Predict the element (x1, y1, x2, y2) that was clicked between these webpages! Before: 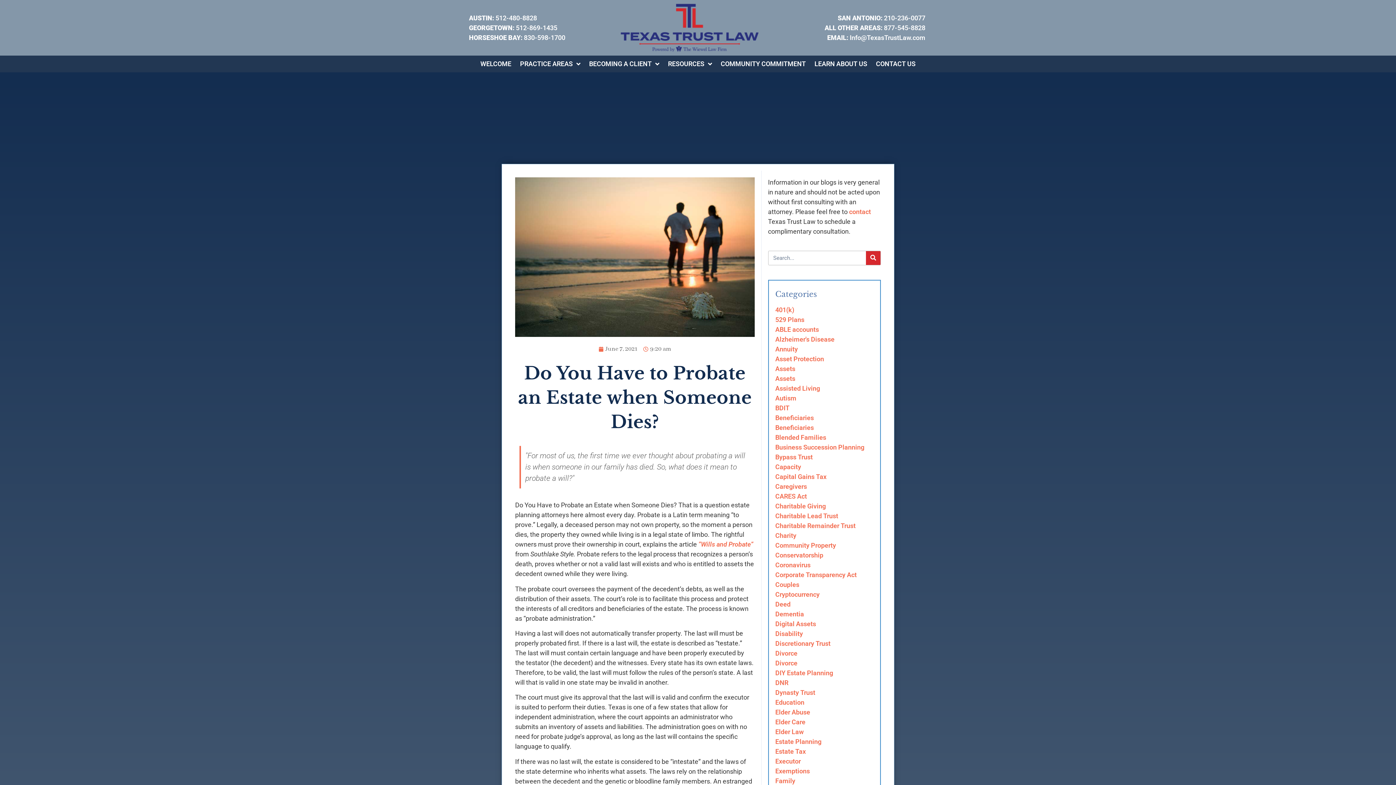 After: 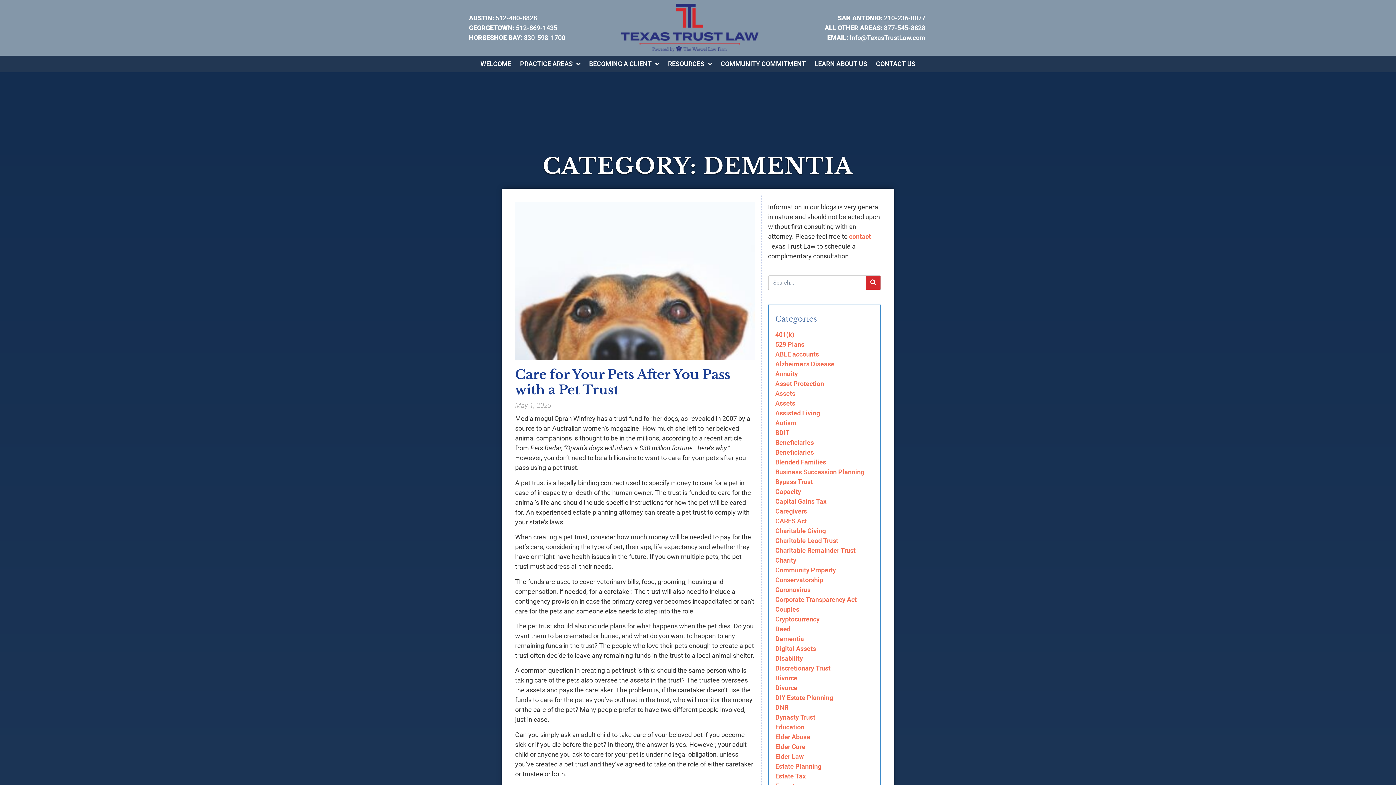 Action: bbox: (775, 610, 804, 618) label: Dementia